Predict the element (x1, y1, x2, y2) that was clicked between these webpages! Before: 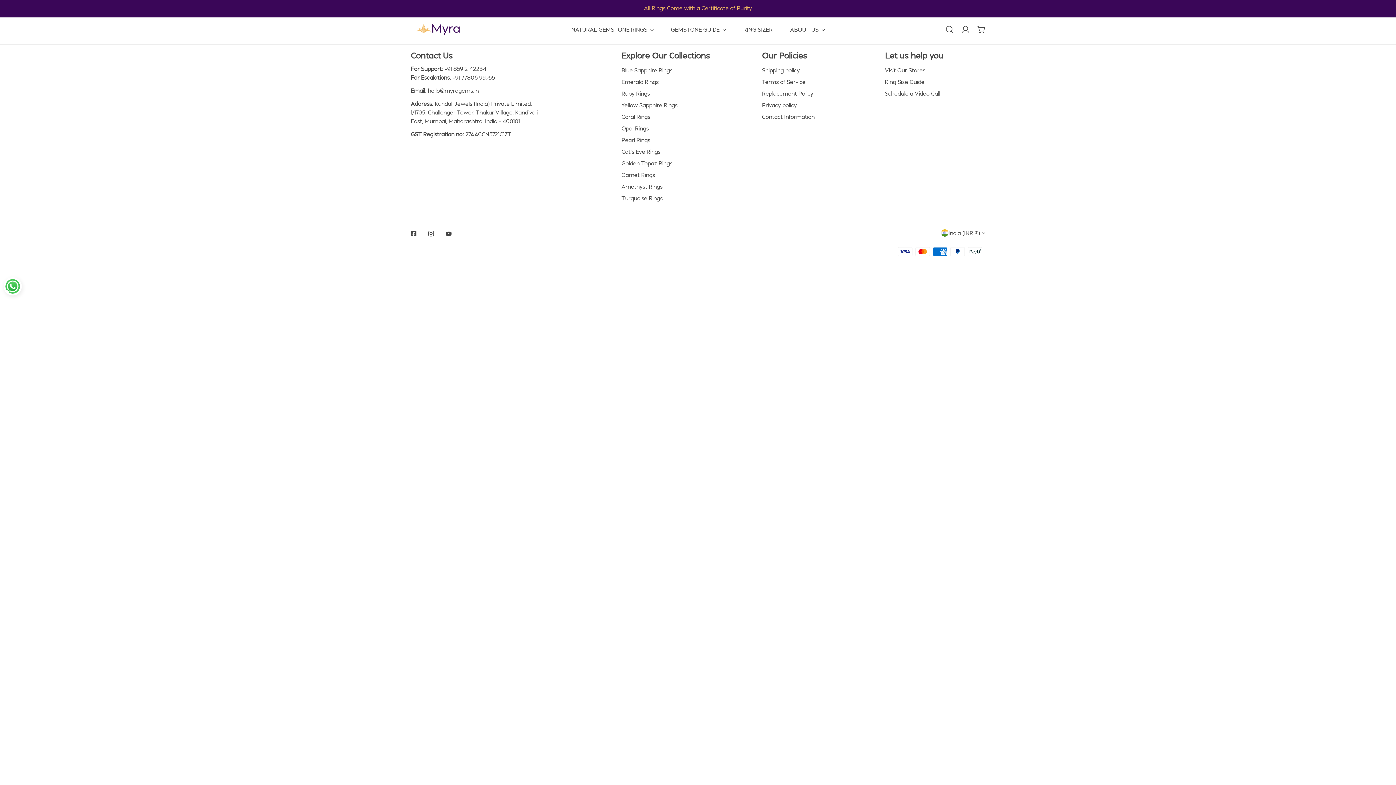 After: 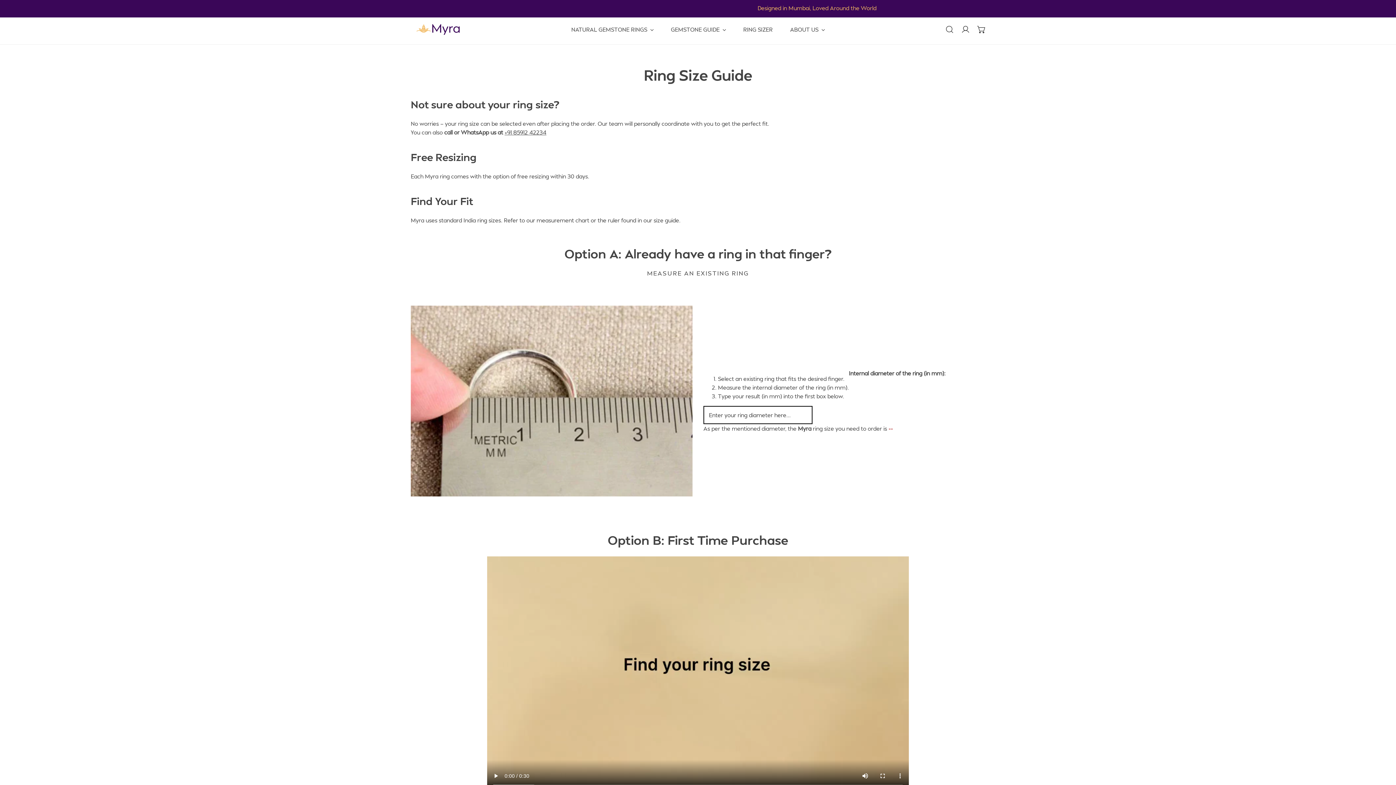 Action: bbox: (734, 15, 781, 43) label: RING SIZER